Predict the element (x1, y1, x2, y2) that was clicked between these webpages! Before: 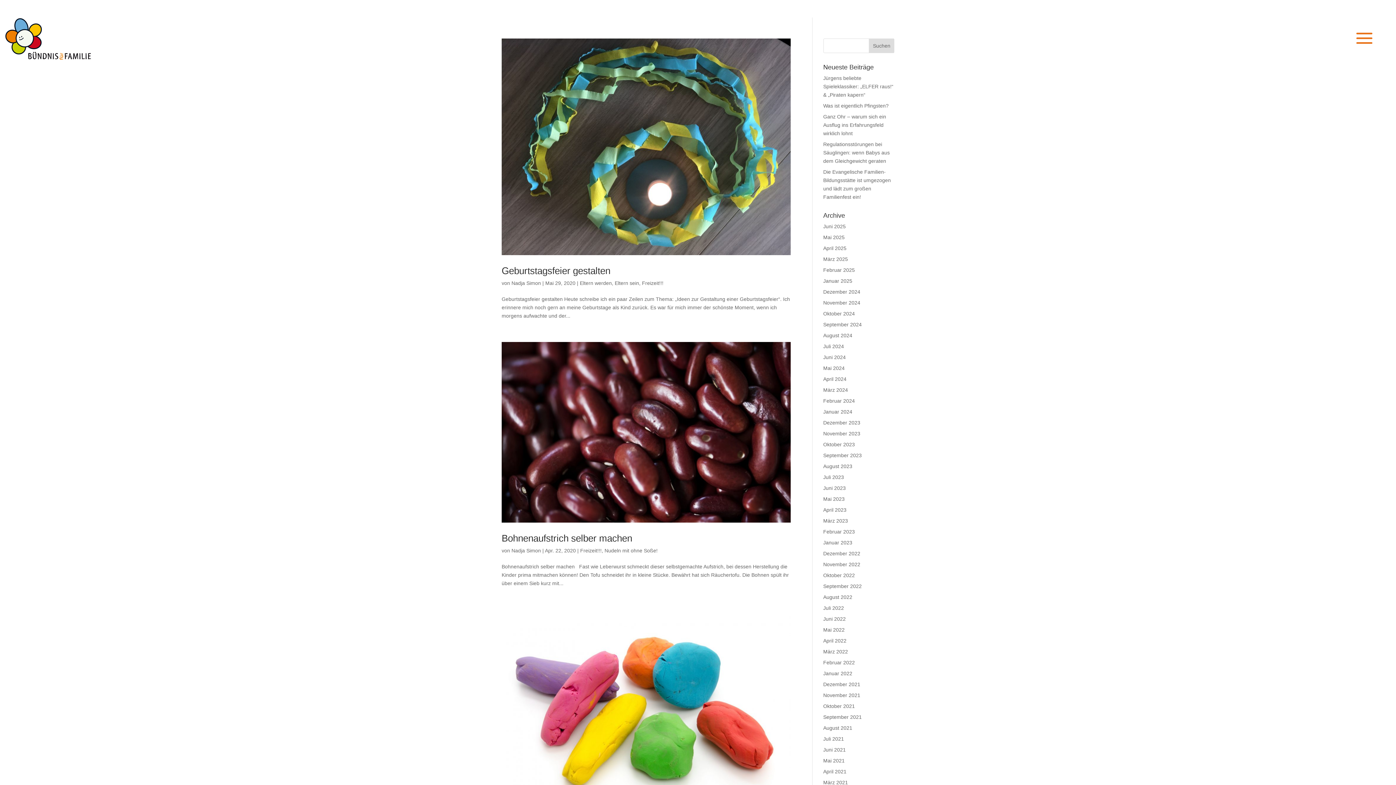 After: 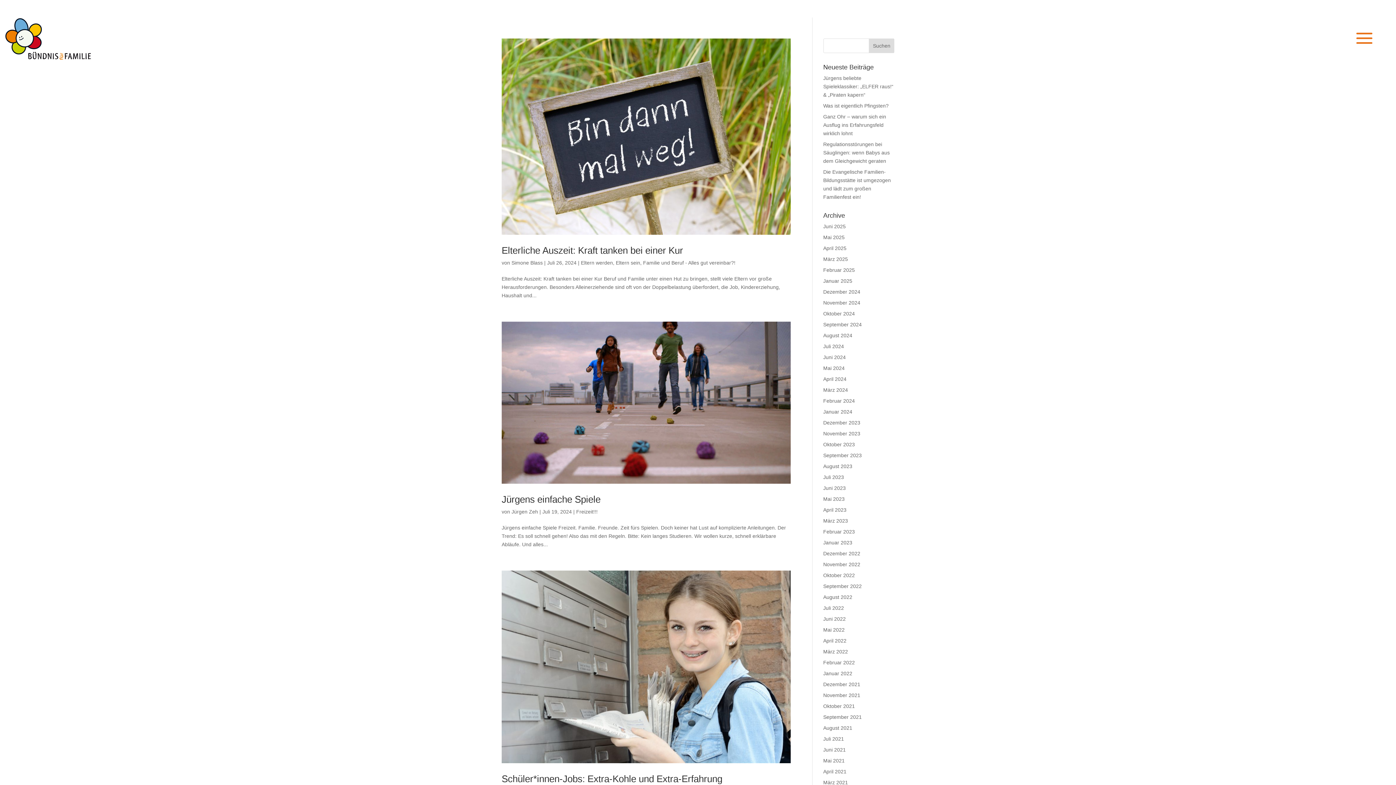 Action: bbox: (823, 343, 844, 349) label: Juli 2024